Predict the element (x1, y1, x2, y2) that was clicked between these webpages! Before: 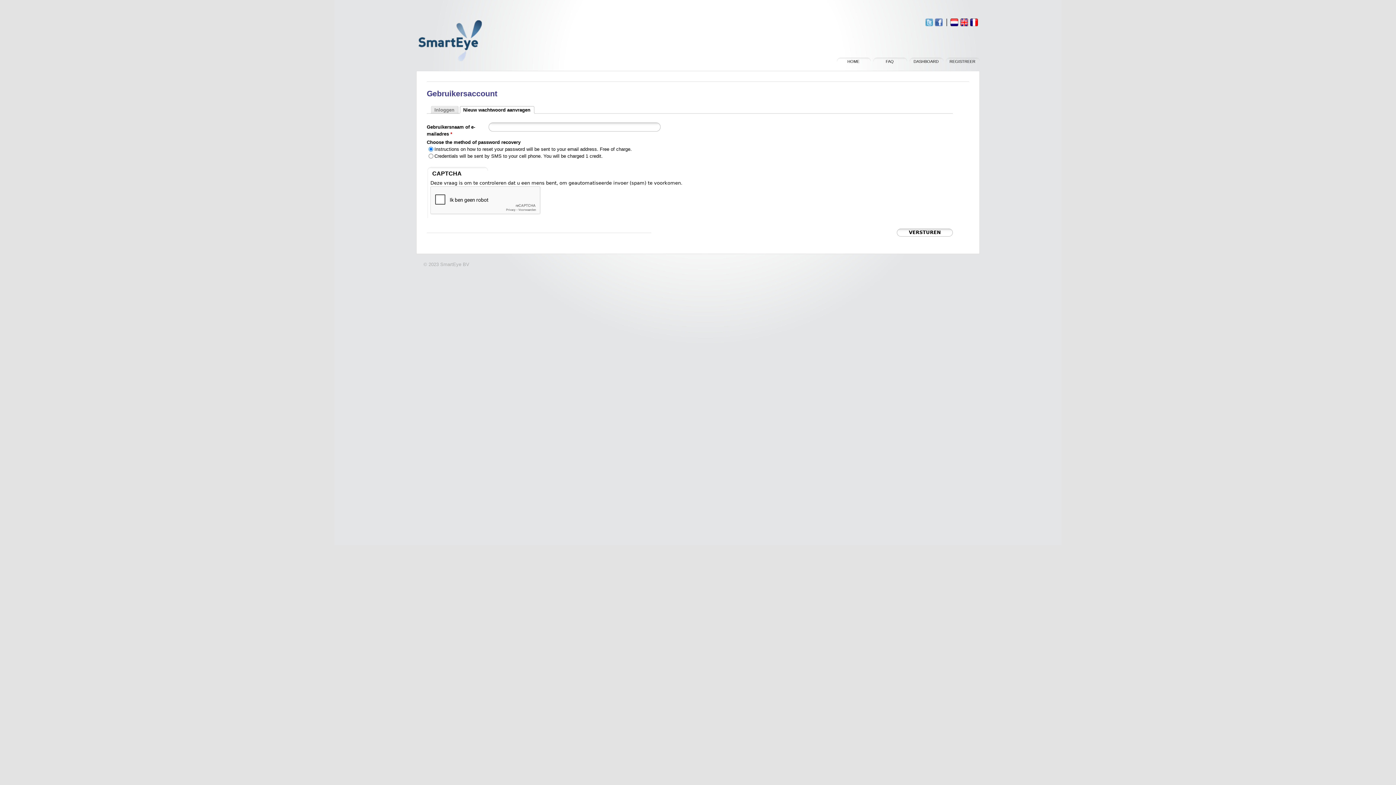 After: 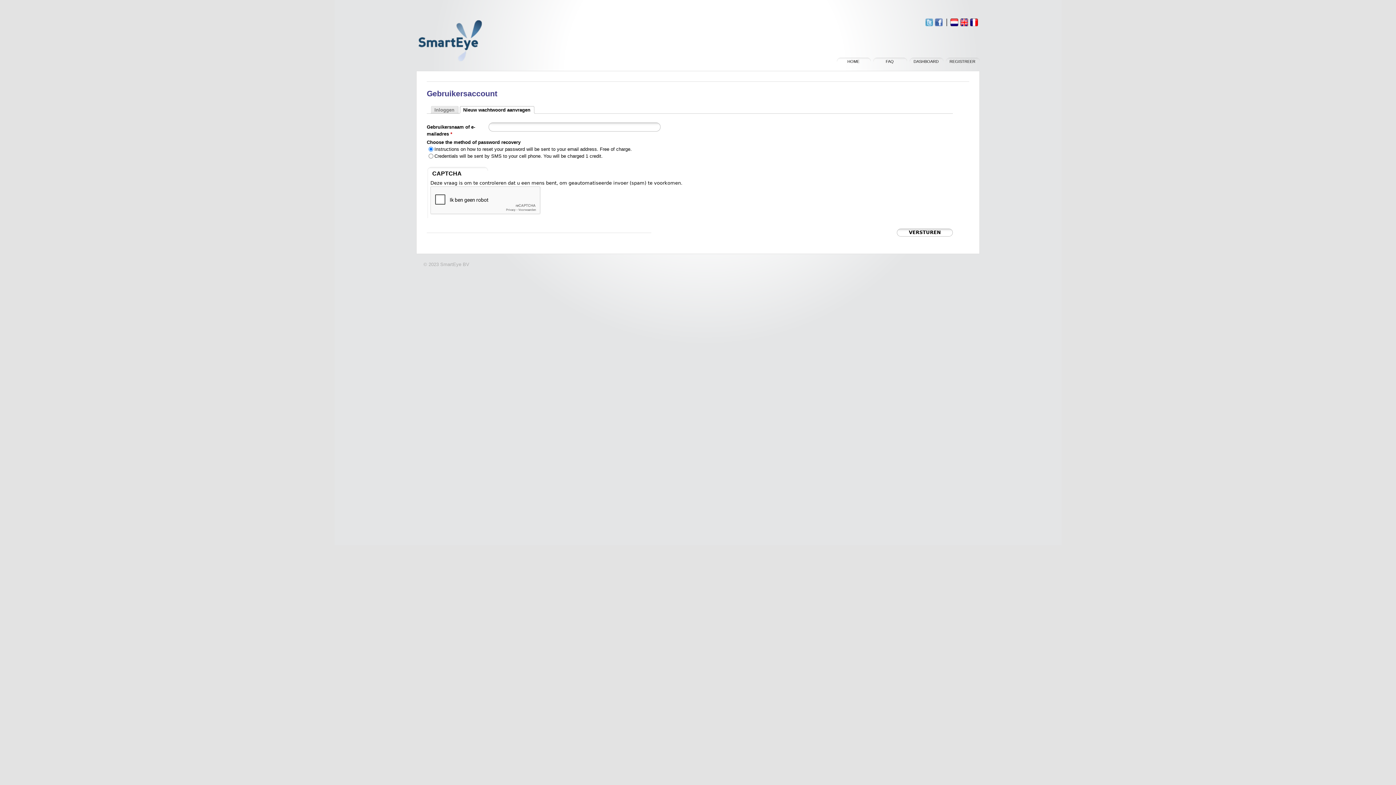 Action: bbox: (934, 21, 942, 27)